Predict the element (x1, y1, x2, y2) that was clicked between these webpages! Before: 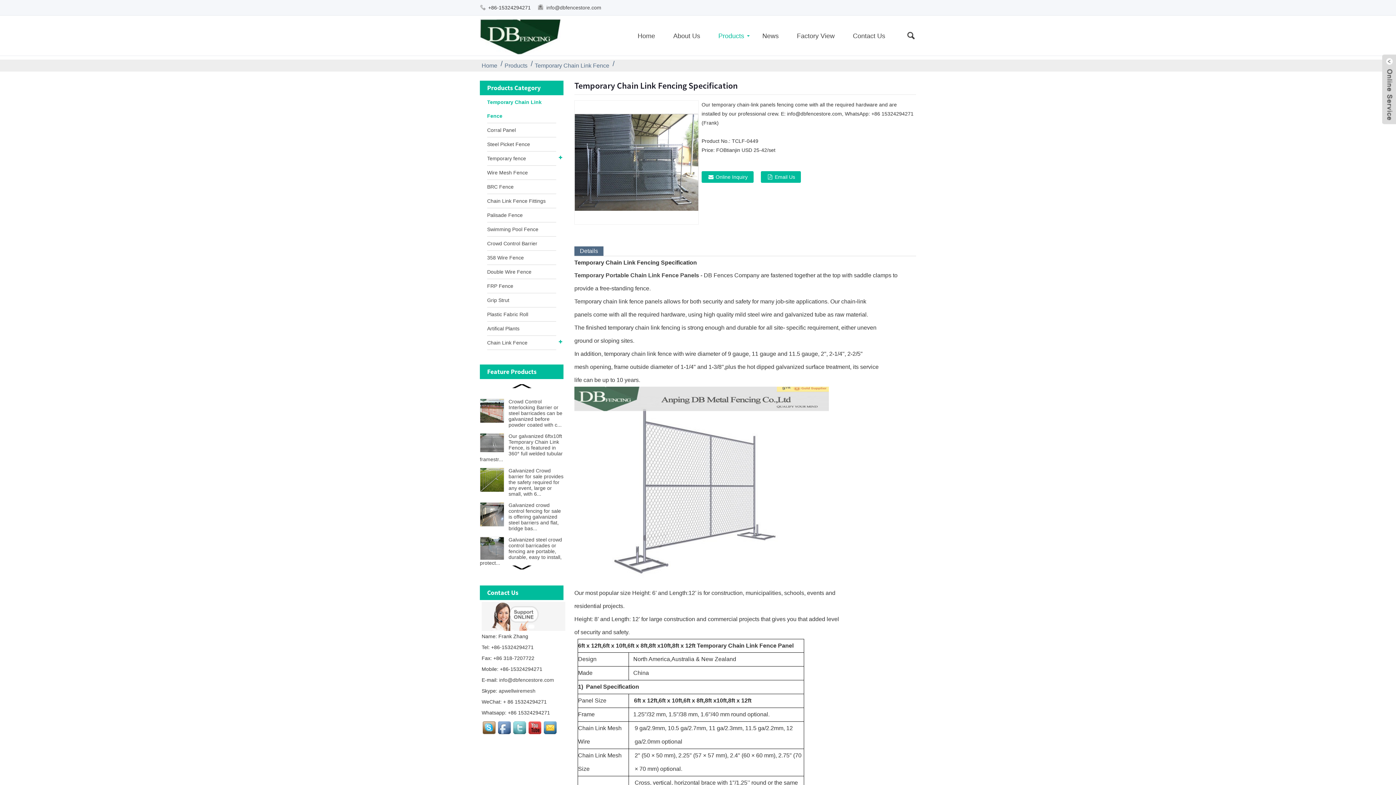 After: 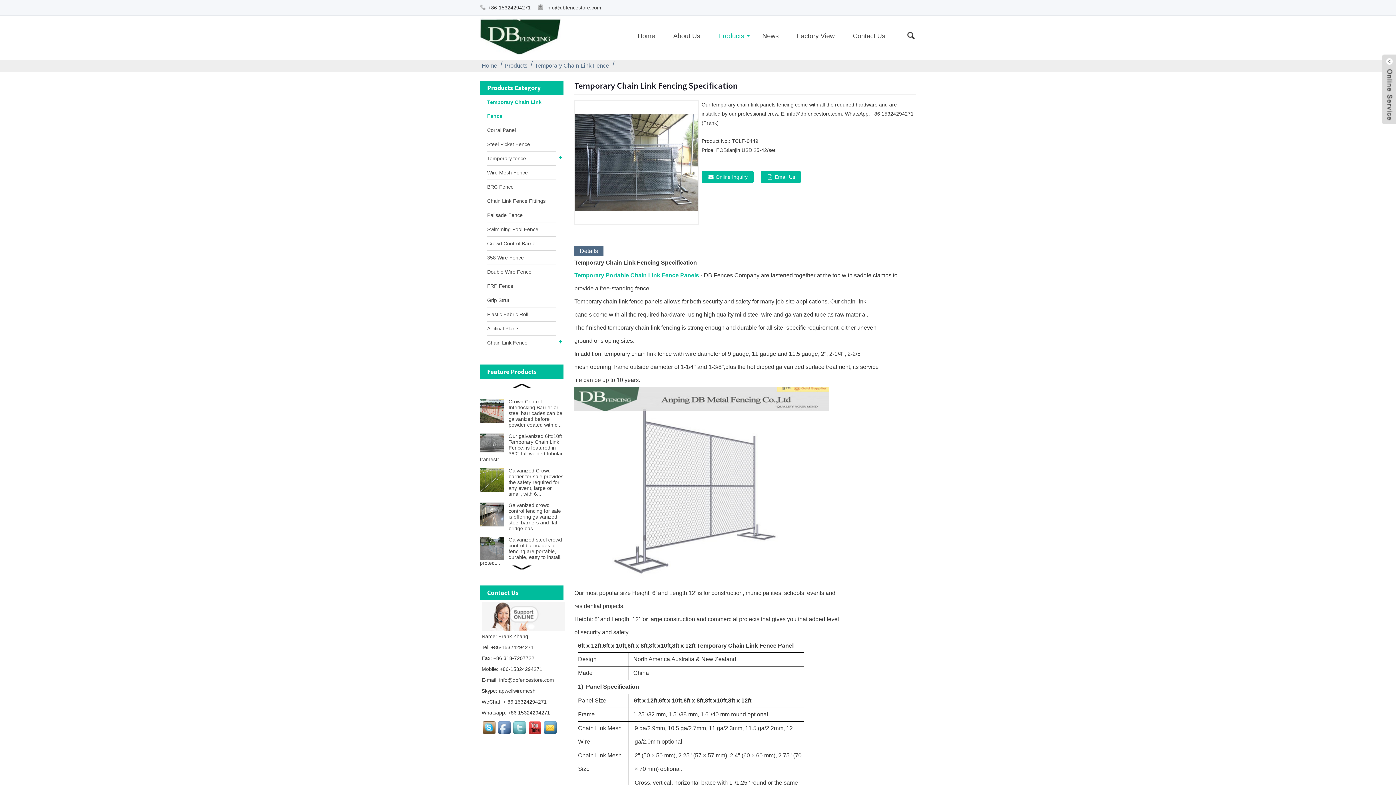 Action: label: Temporary Portable Chain Link Fence Panels bbox: (574, 272, 699, 278)